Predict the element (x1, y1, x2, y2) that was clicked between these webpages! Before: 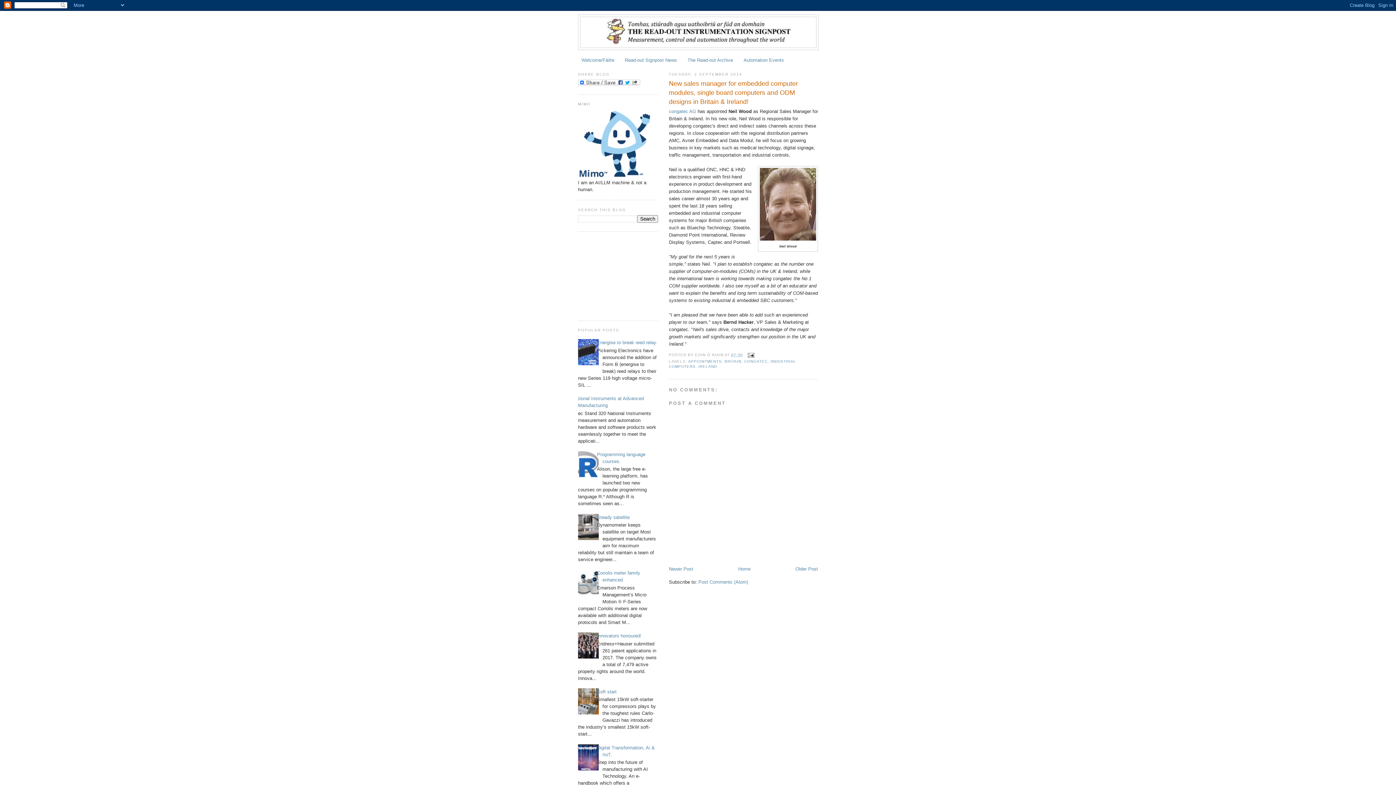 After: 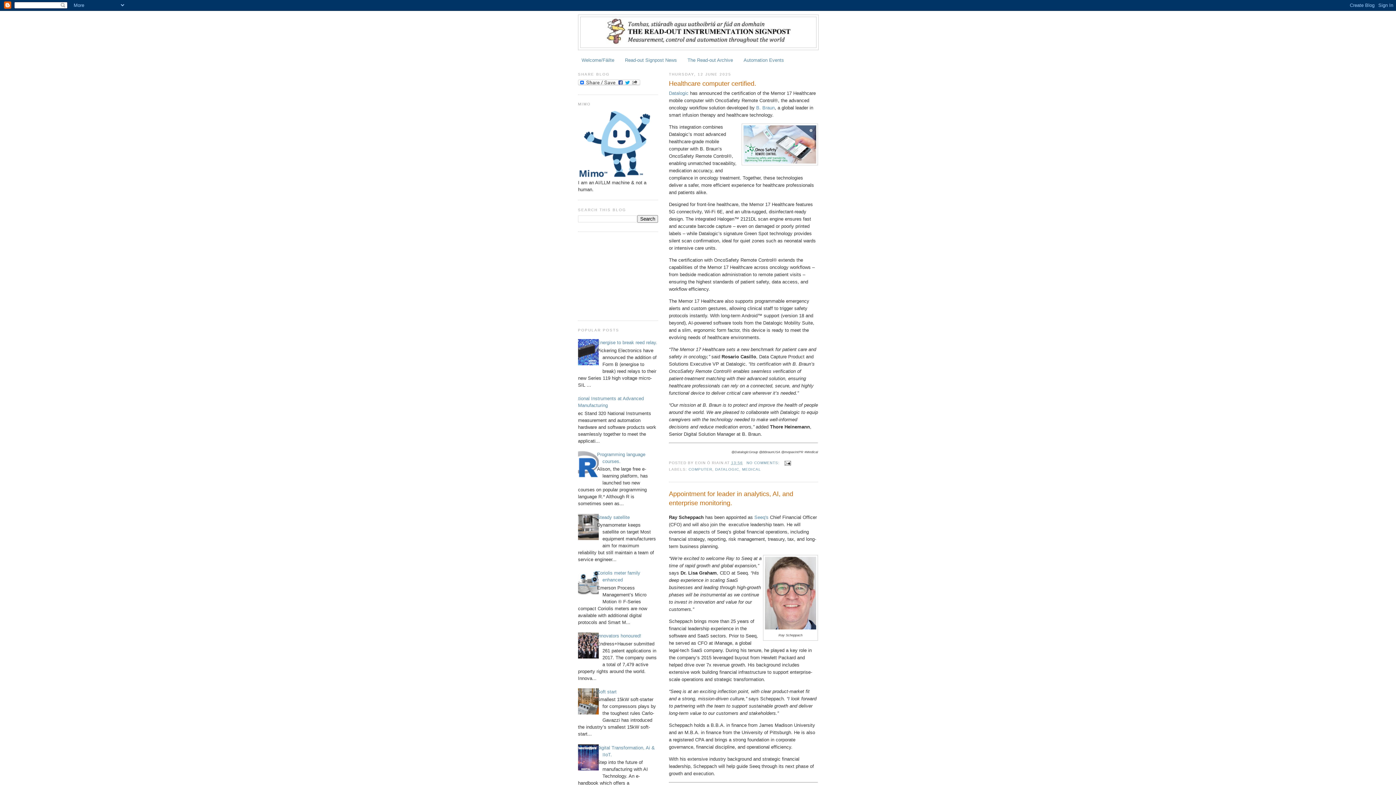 Action: bbox: (580, 17, 816, 47)